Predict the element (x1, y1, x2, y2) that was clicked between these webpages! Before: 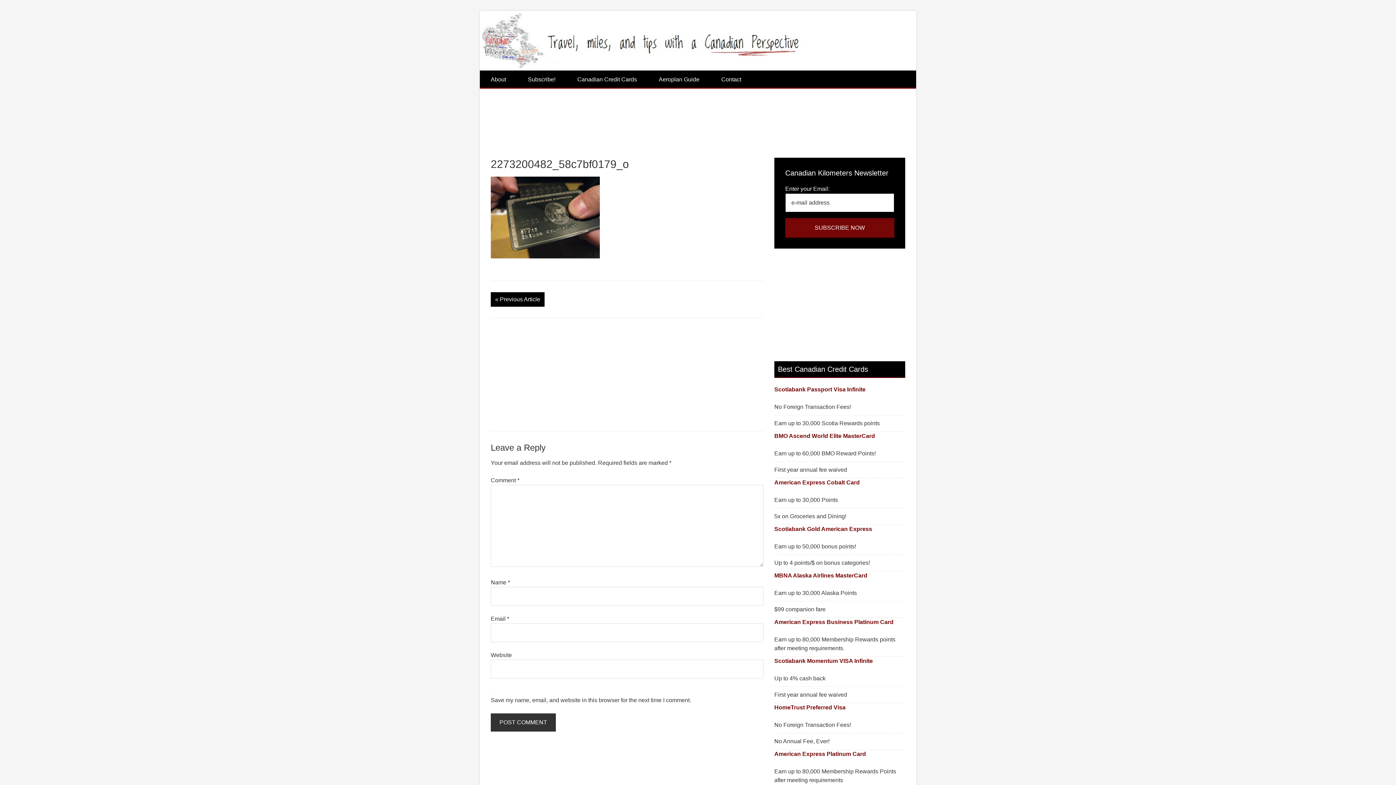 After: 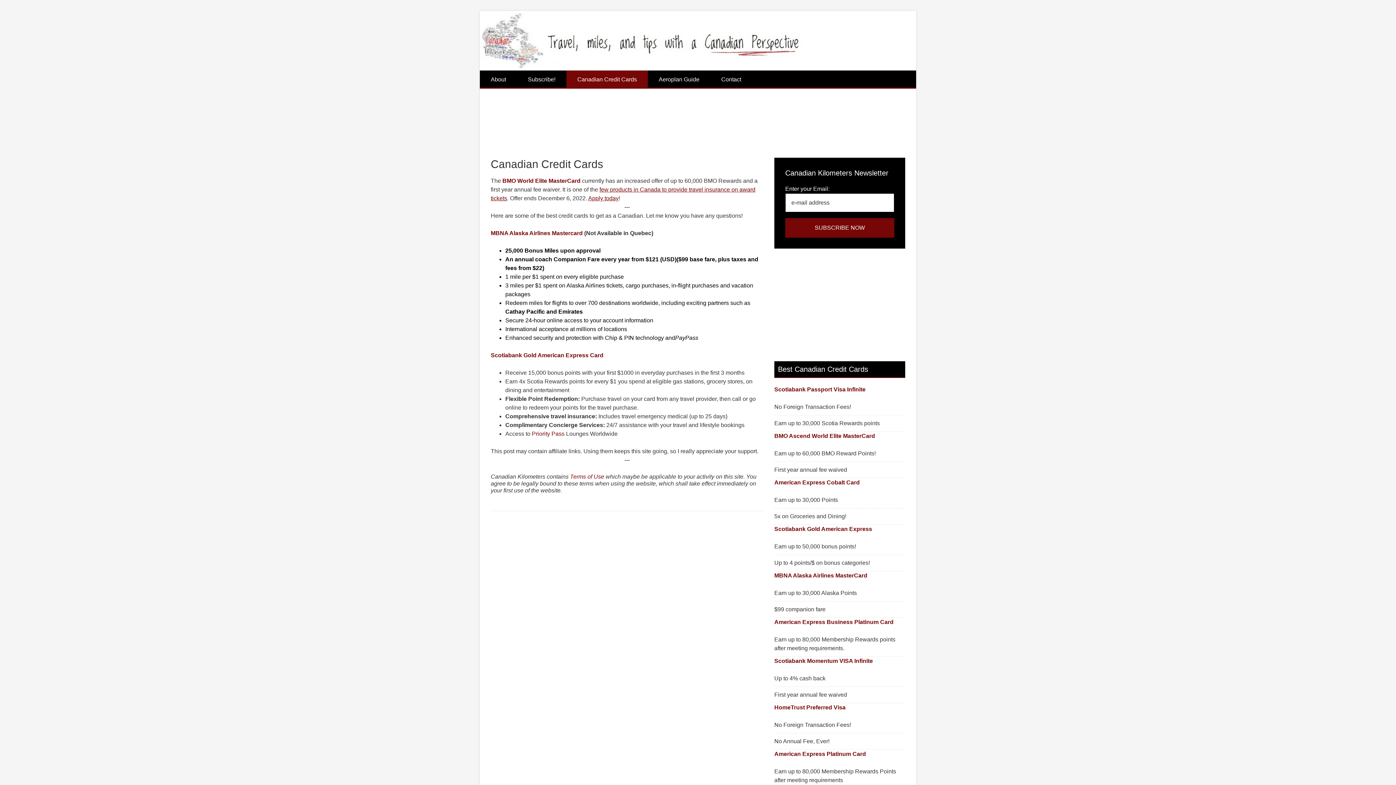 Action: bbox: (566, 70, 648, 88) label: Canadian Credit Cards